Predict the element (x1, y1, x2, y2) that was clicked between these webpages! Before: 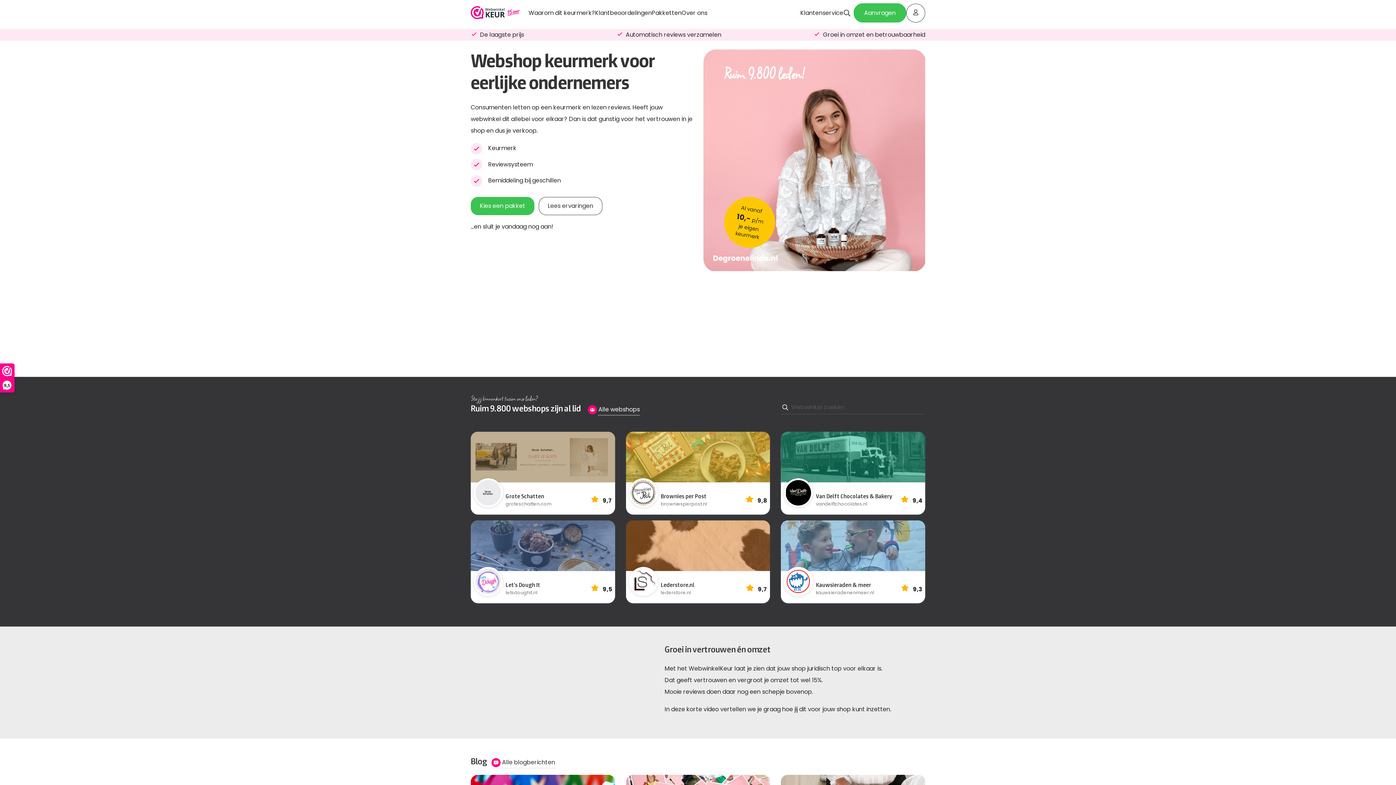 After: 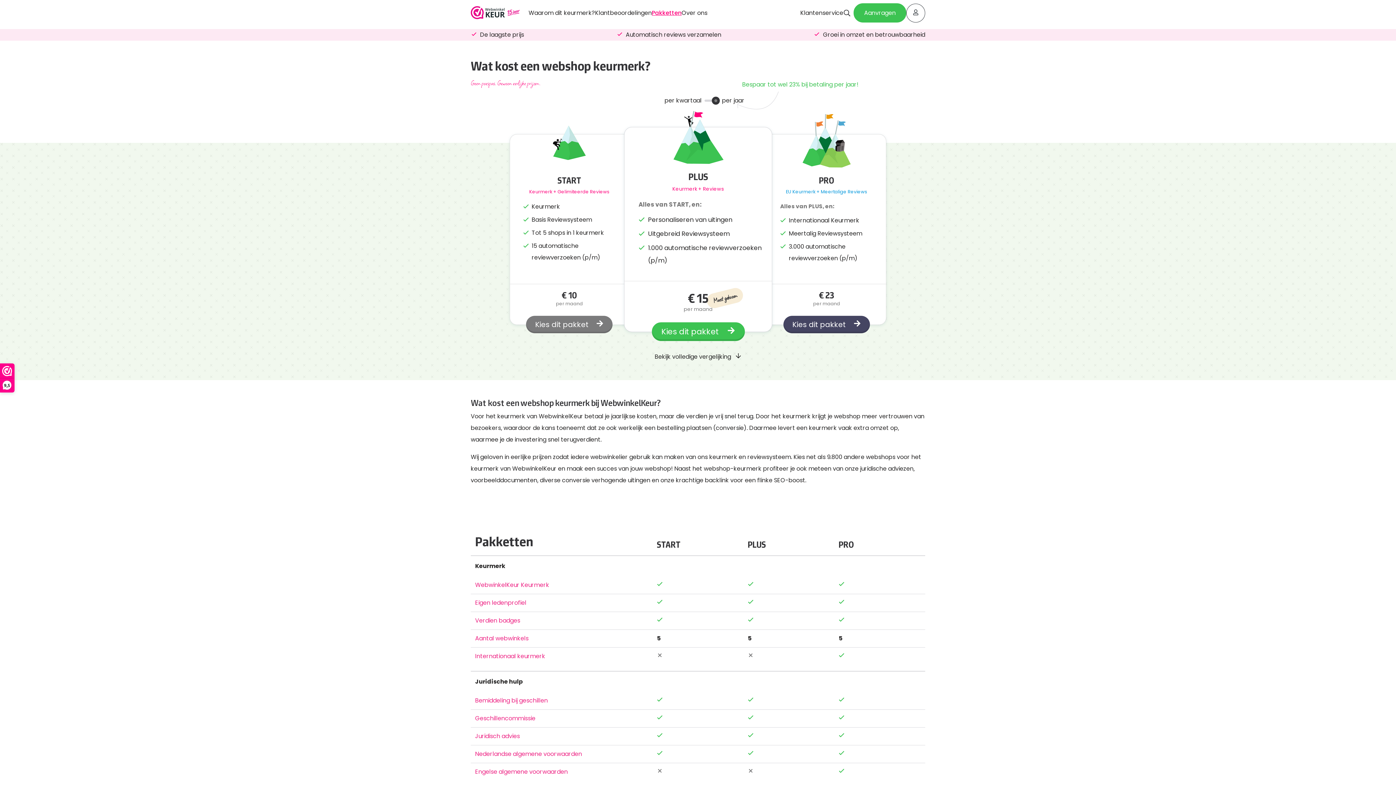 Action: label: Kies een pakket bbox: (470, 197, 534, 215)